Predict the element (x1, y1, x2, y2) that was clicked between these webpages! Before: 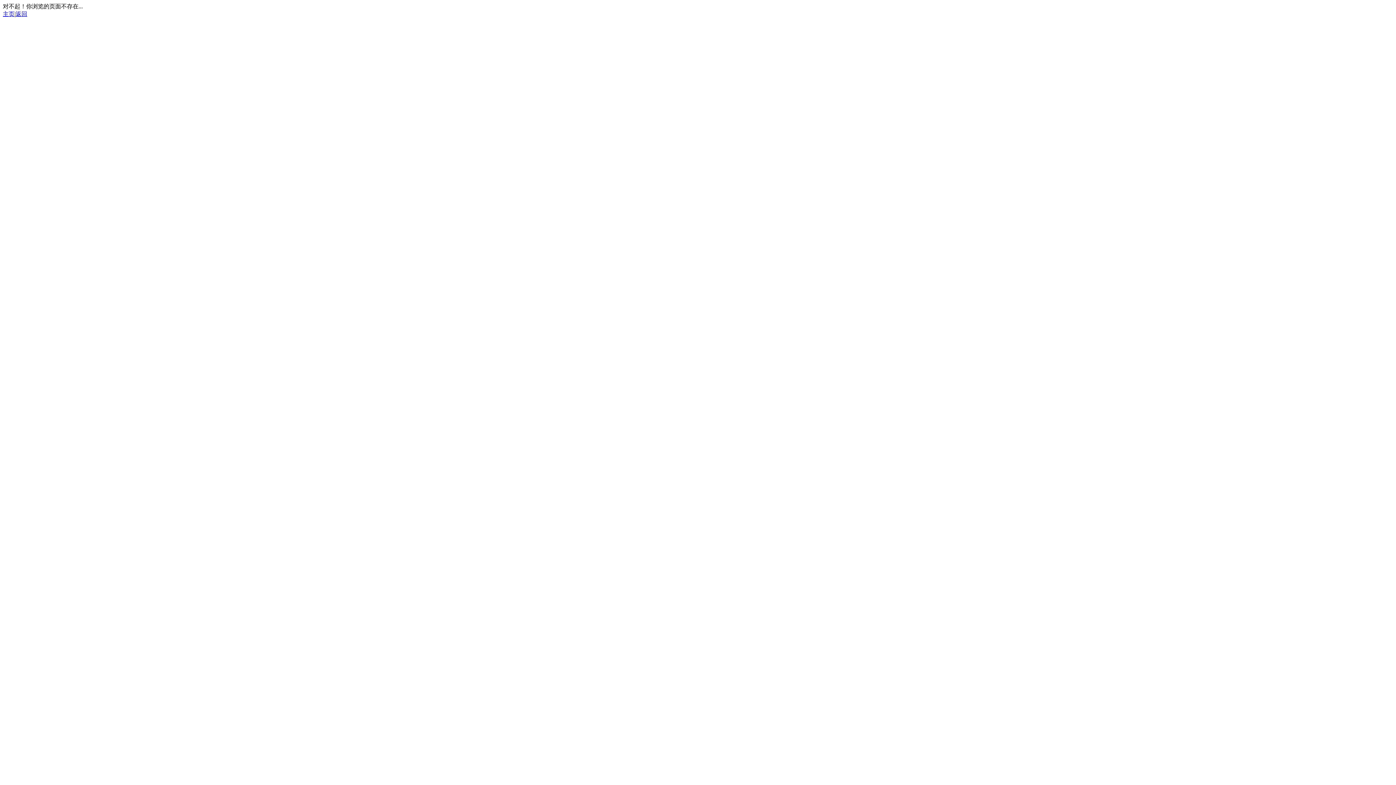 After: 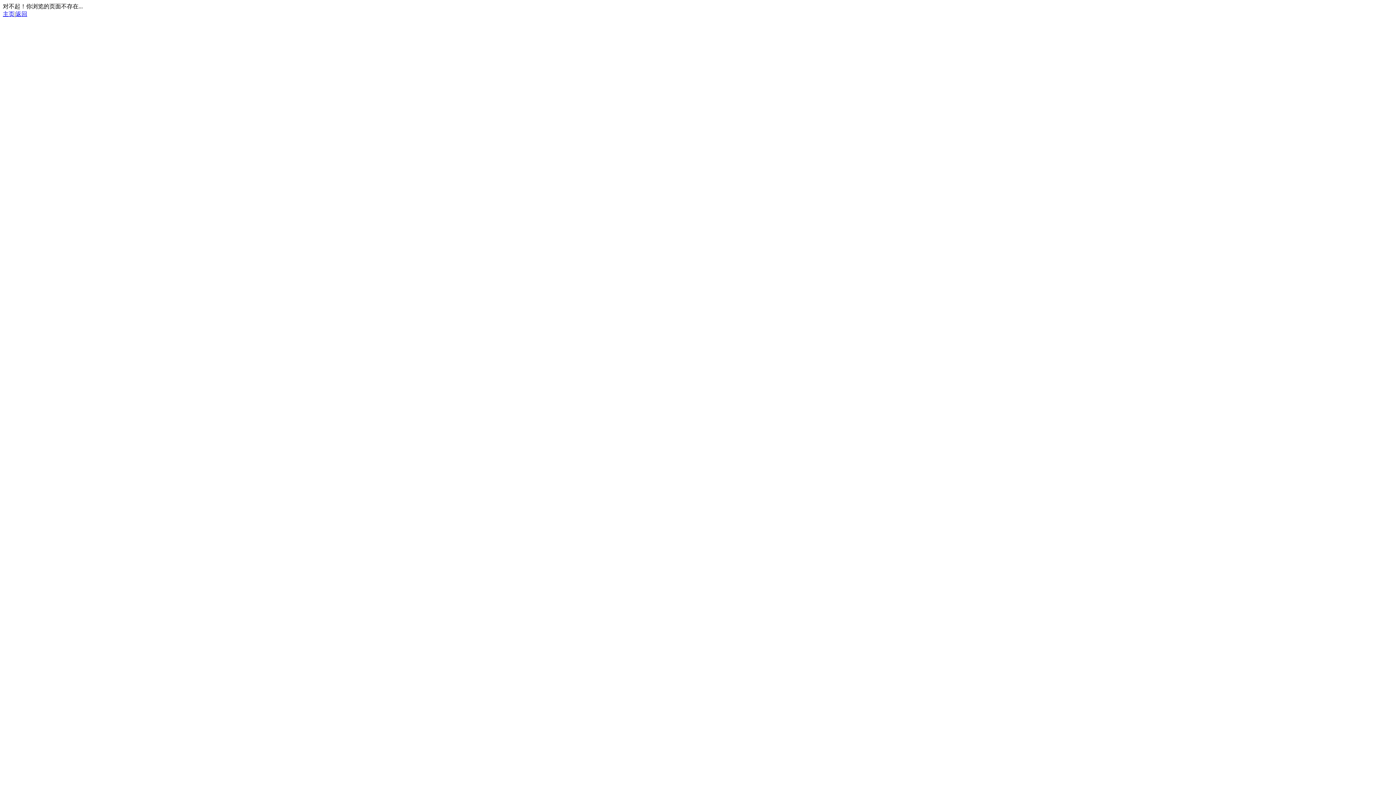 Action: bbox: (15, 10, 27, 17) label: 返回